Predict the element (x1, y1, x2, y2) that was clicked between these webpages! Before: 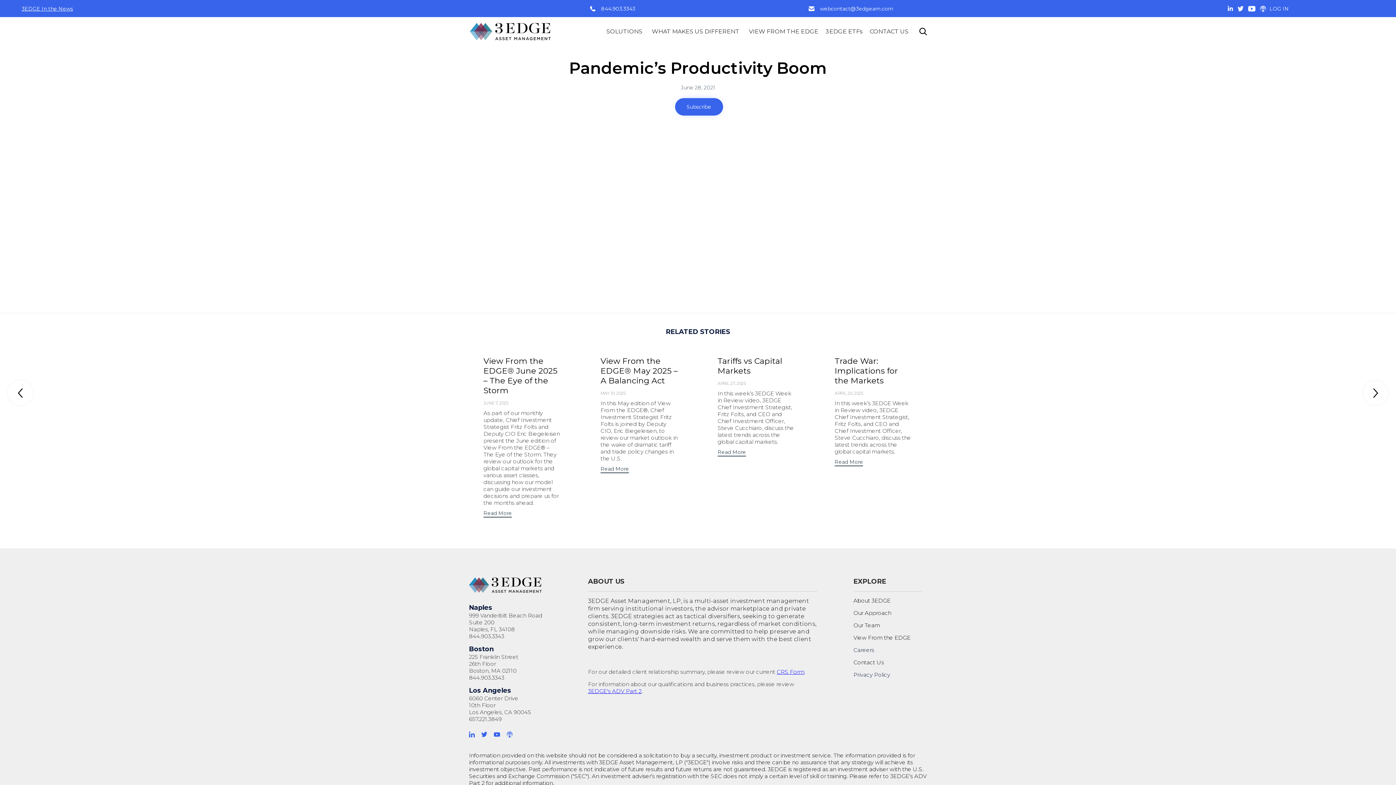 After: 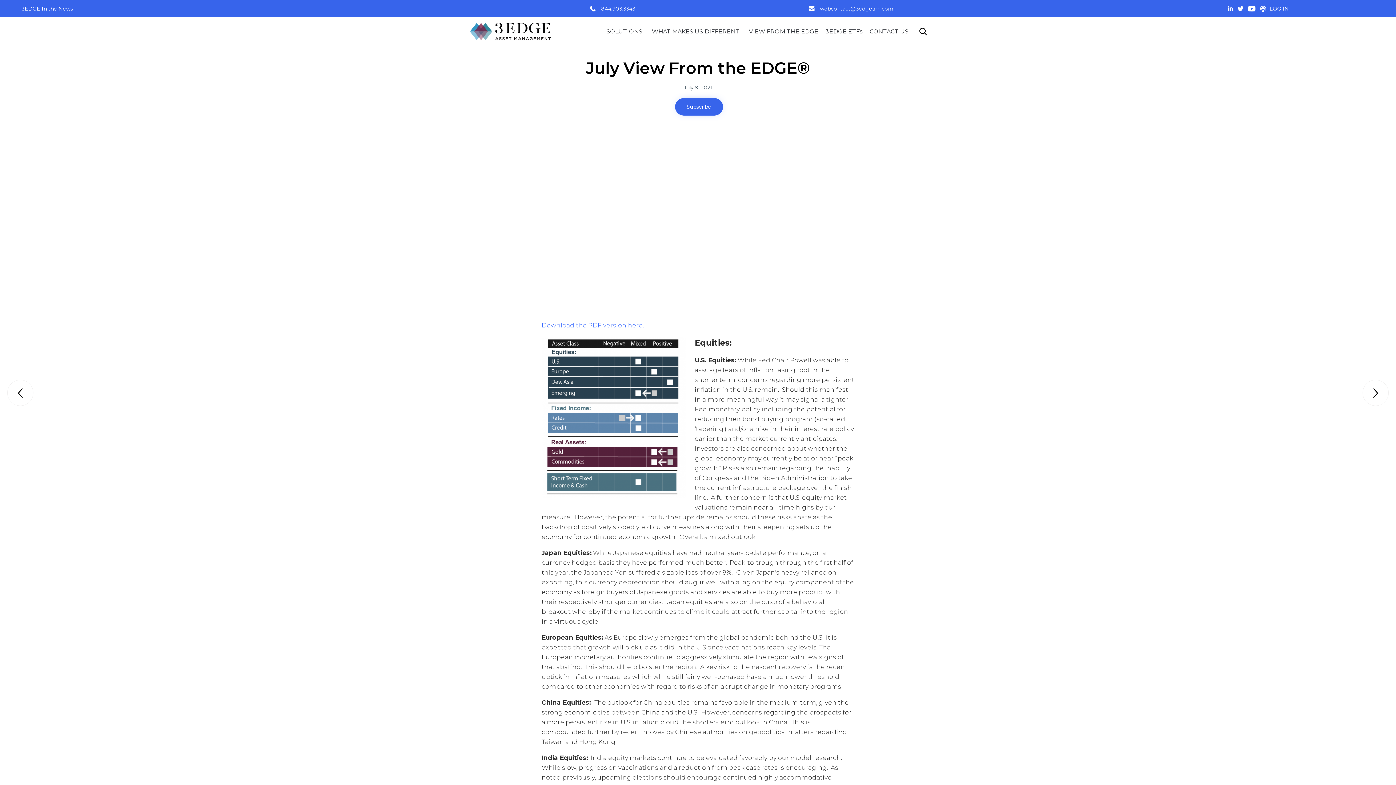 Action: bbox: (1362, 380, 1389, 406) label: July View From the EDGE®
